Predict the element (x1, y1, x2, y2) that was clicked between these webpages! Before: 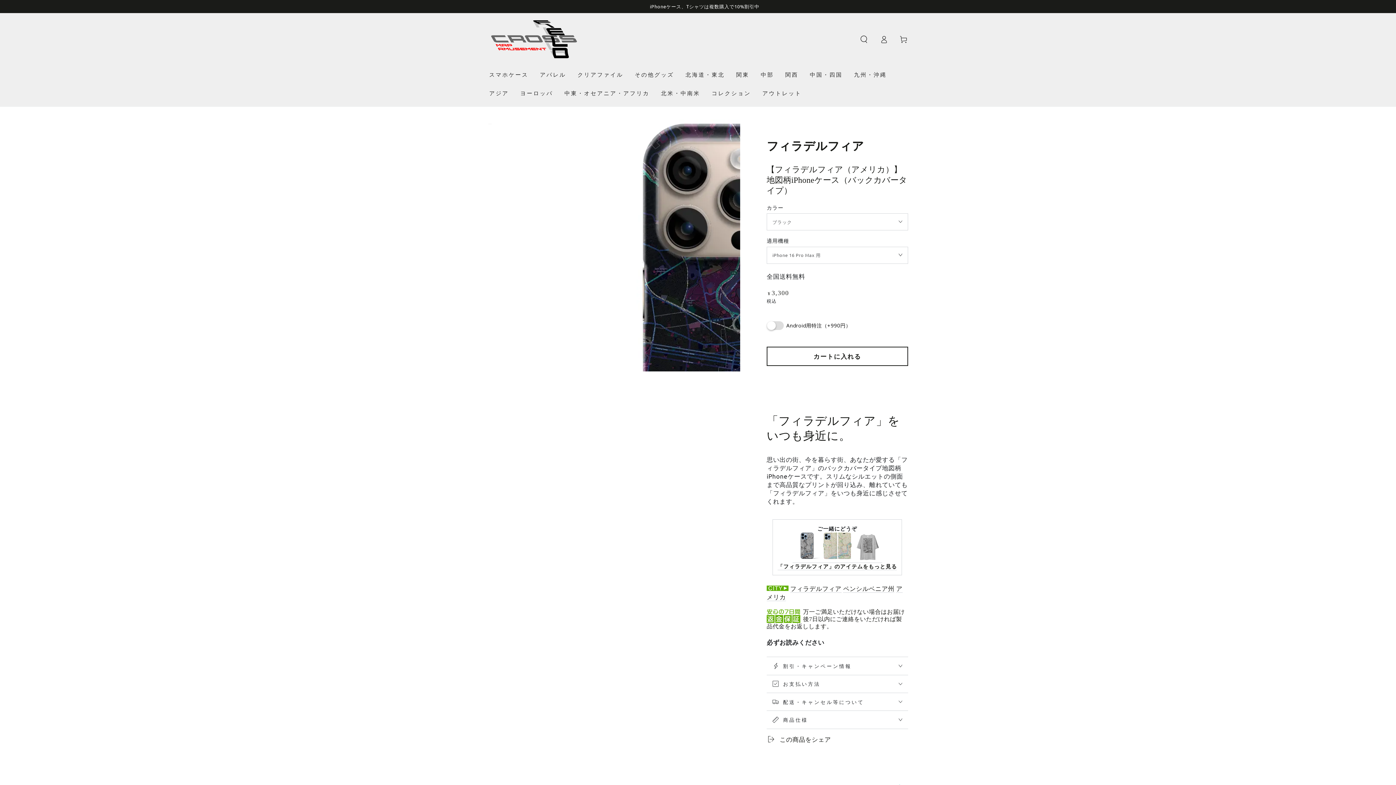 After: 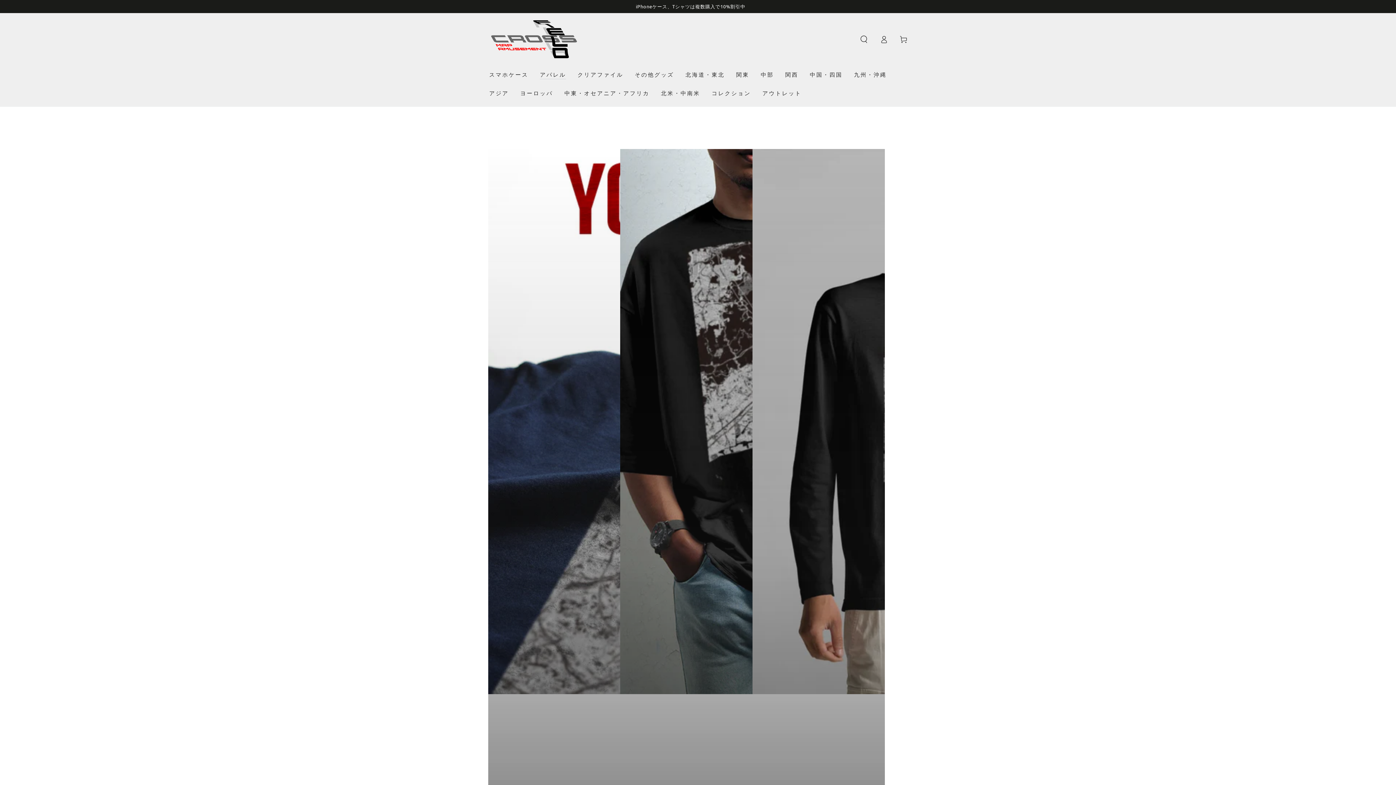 Action: label: アパレル bbox: (534, 65, 571, 83)